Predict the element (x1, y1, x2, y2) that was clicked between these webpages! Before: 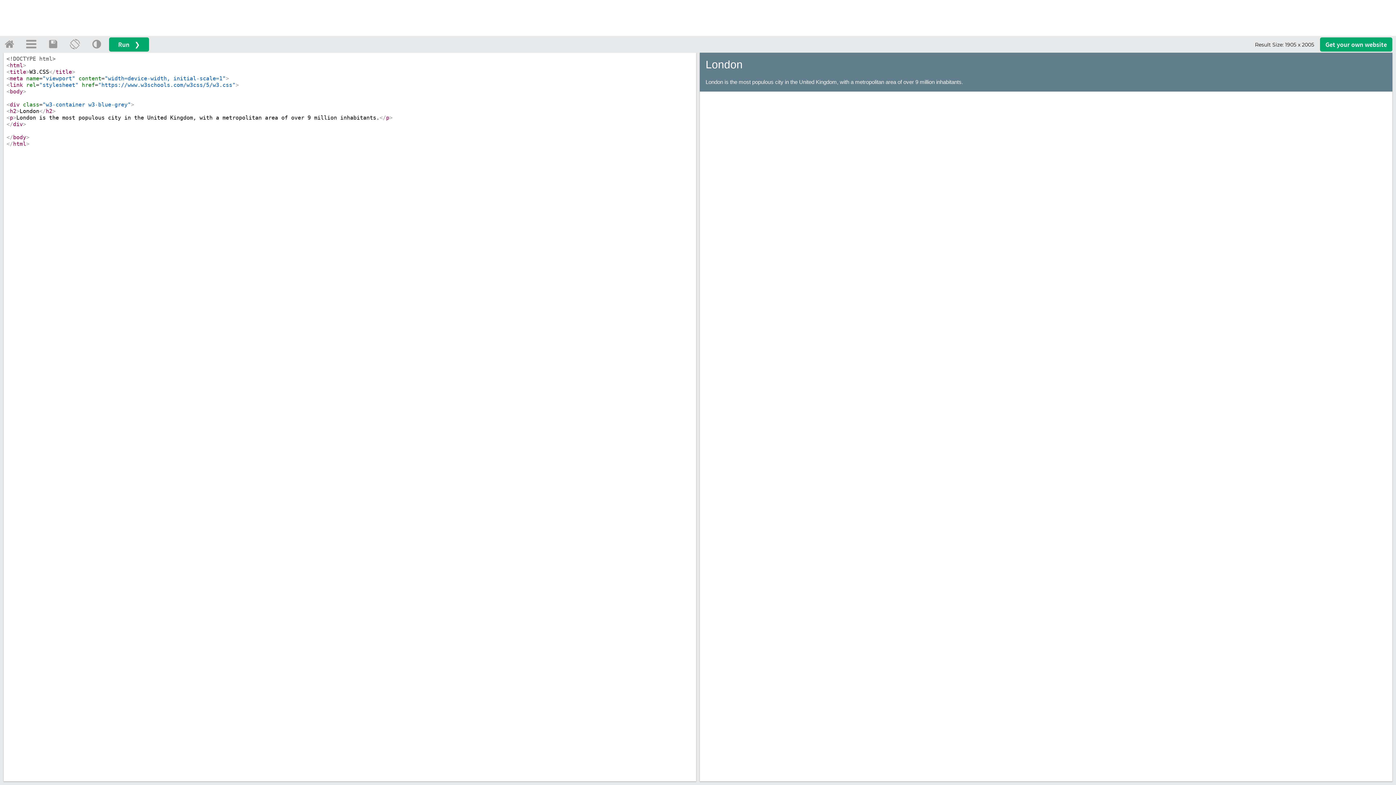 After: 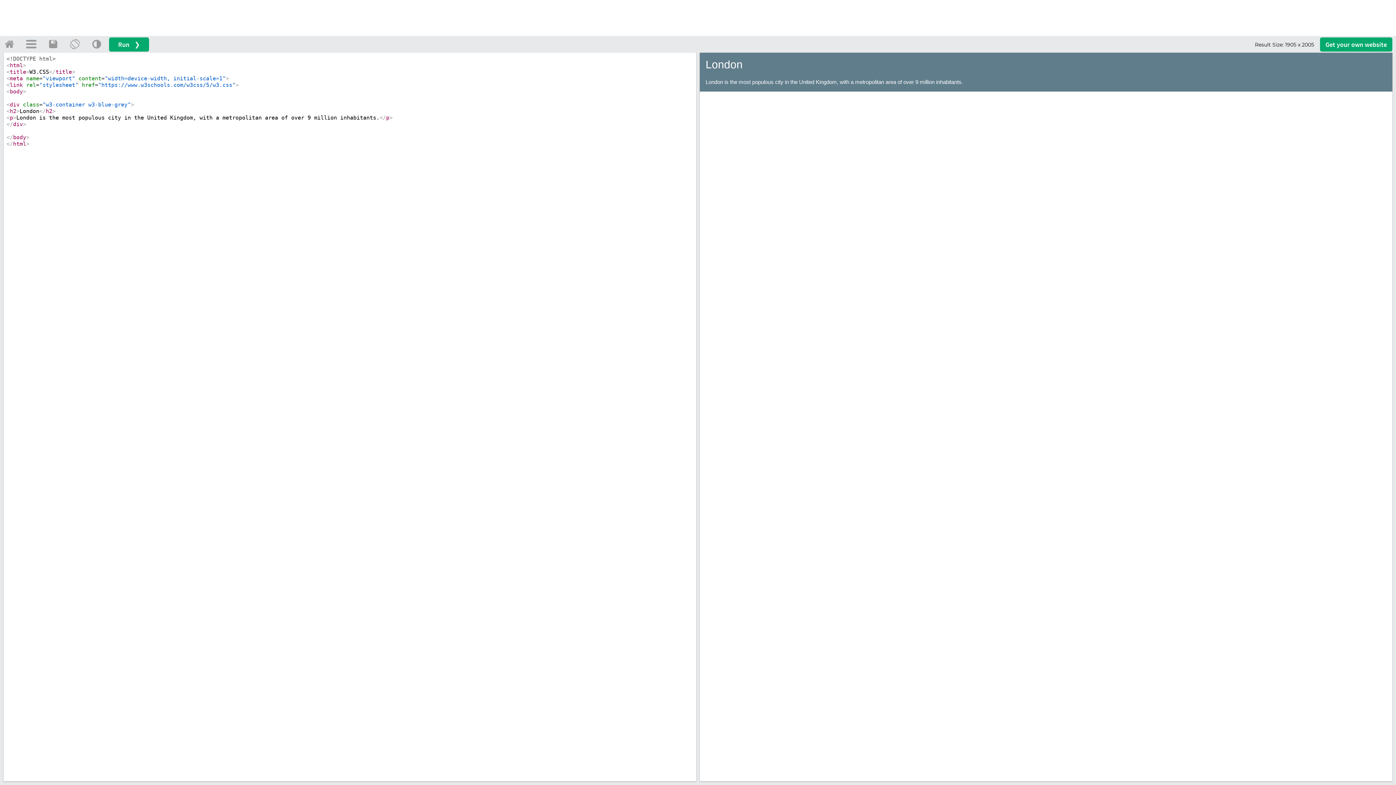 Action: bbox: (696, 52, 700, 781)